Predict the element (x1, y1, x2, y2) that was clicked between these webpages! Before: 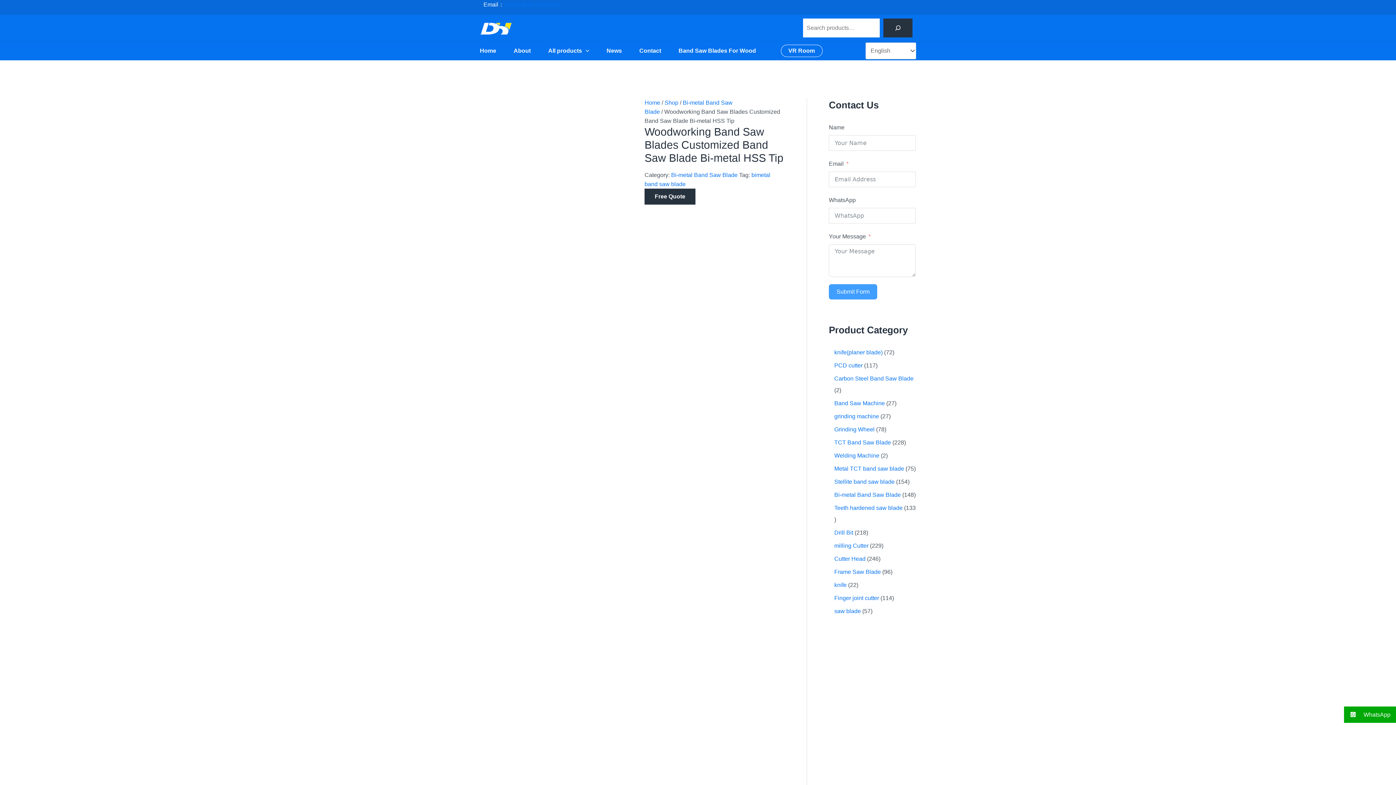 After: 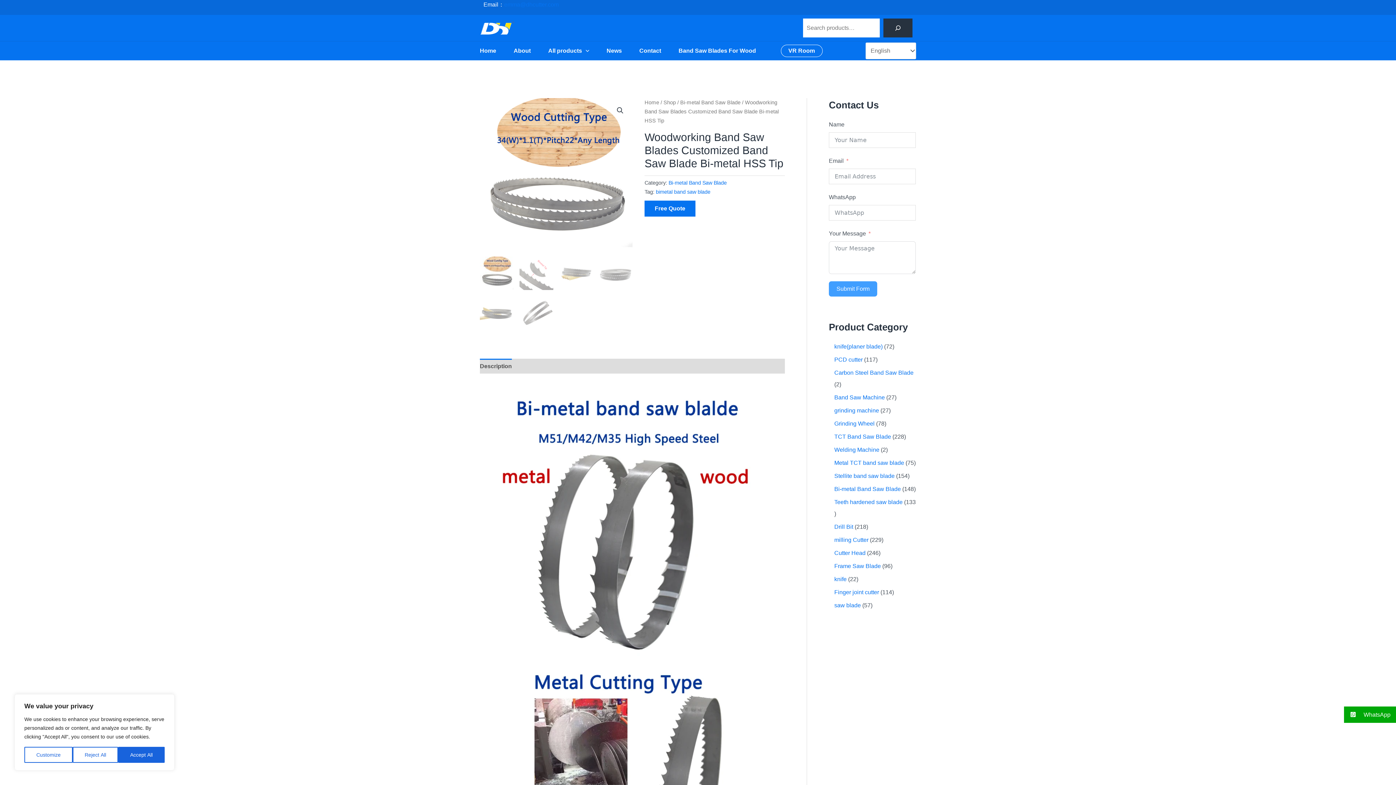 Action: label: Free Quote bbox: (644, 188, 695, 204)